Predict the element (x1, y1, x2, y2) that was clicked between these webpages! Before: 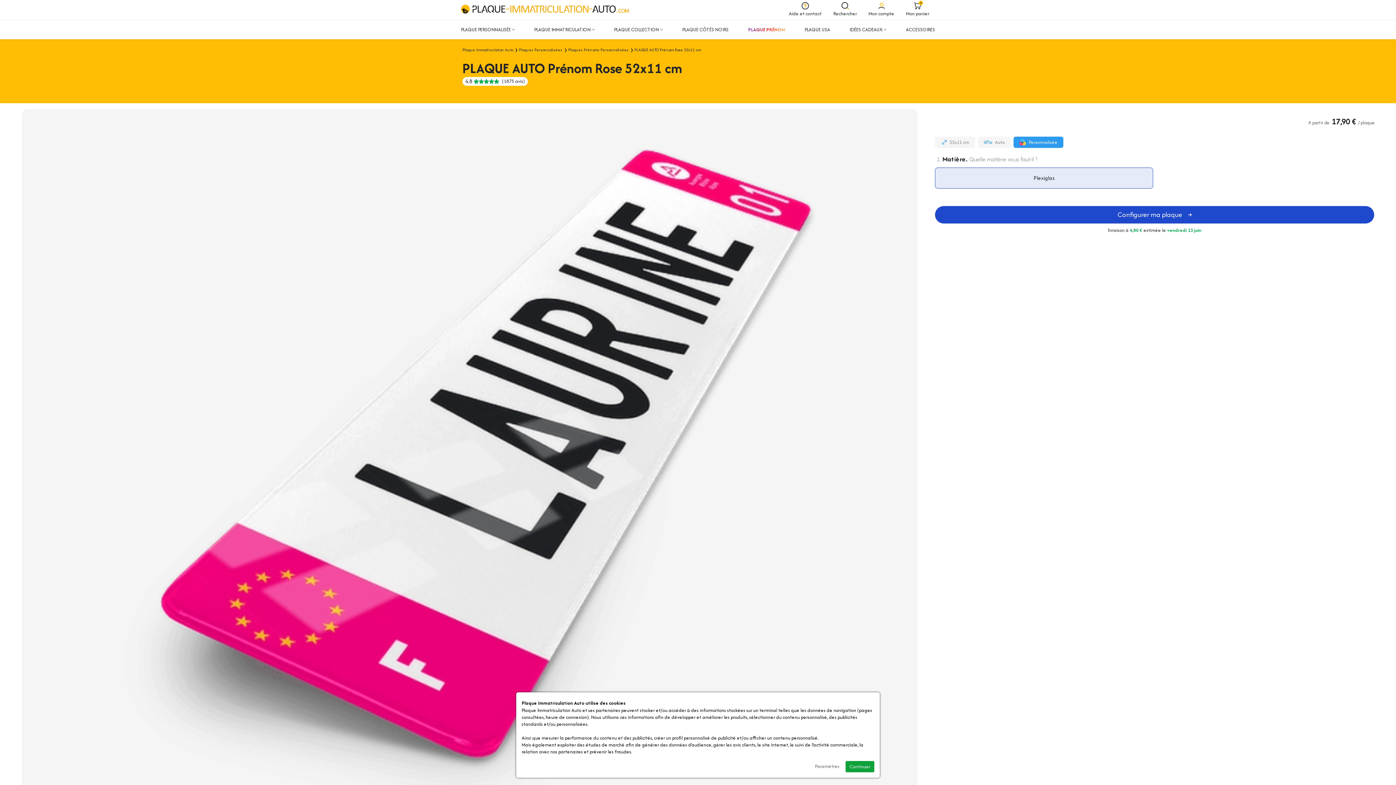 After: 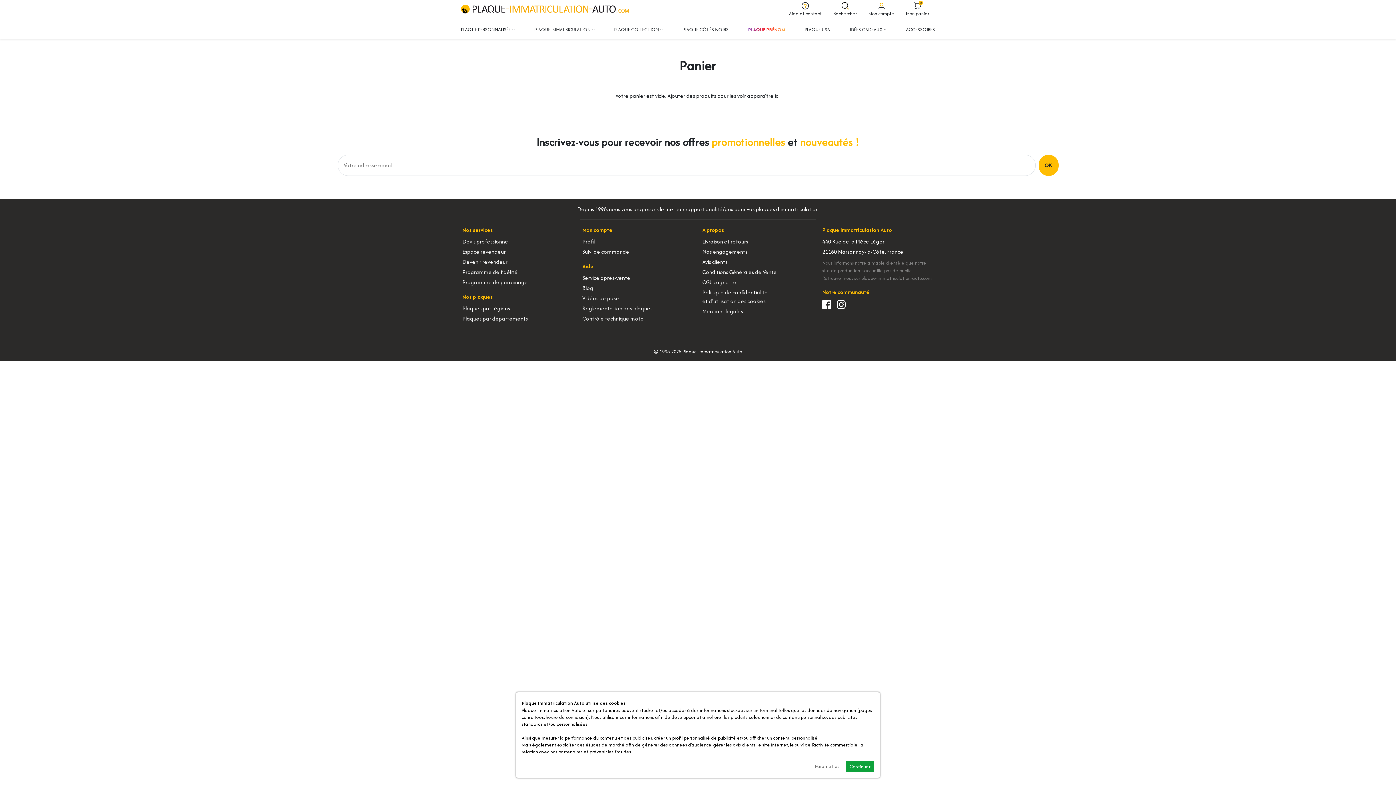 Action: bbox: (906, -2, 929, 20) label: 0
Mon panier